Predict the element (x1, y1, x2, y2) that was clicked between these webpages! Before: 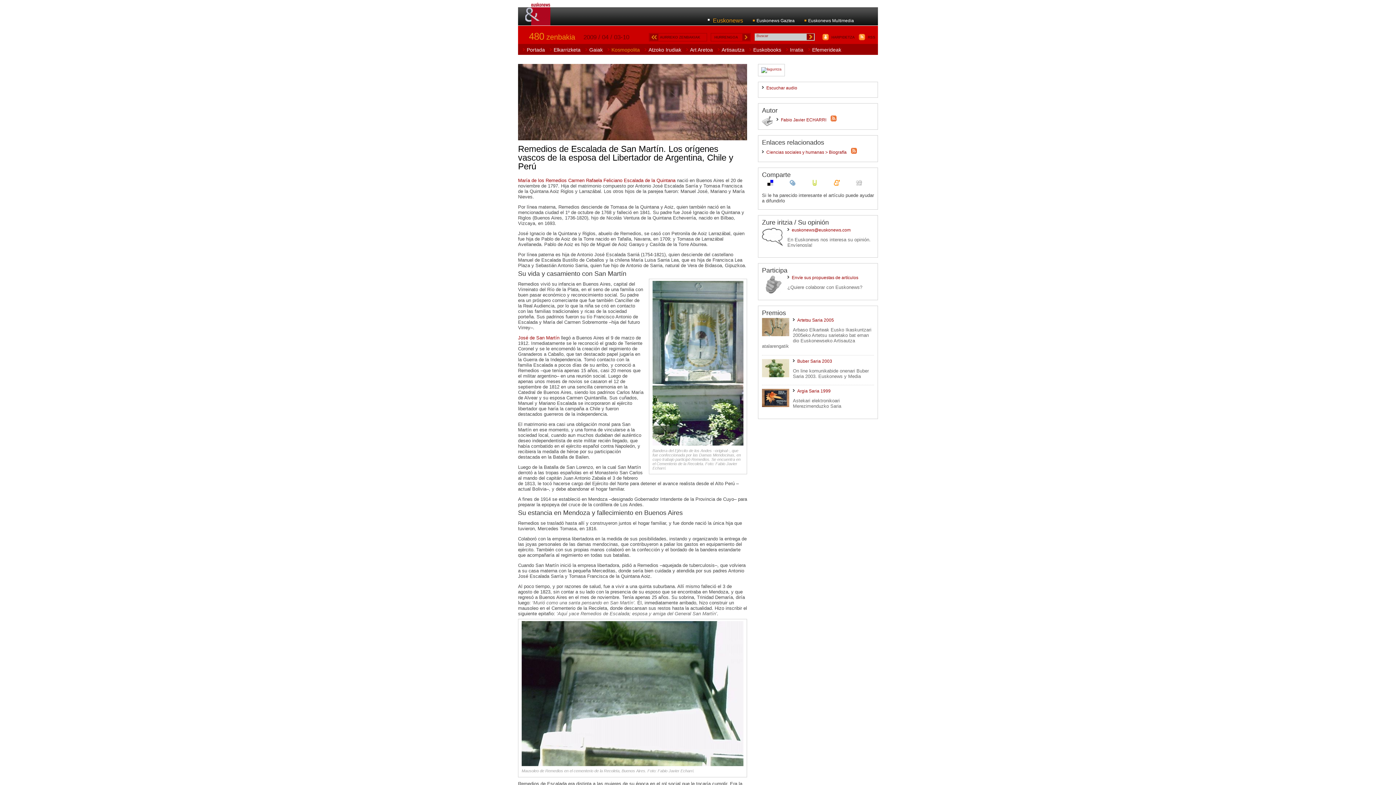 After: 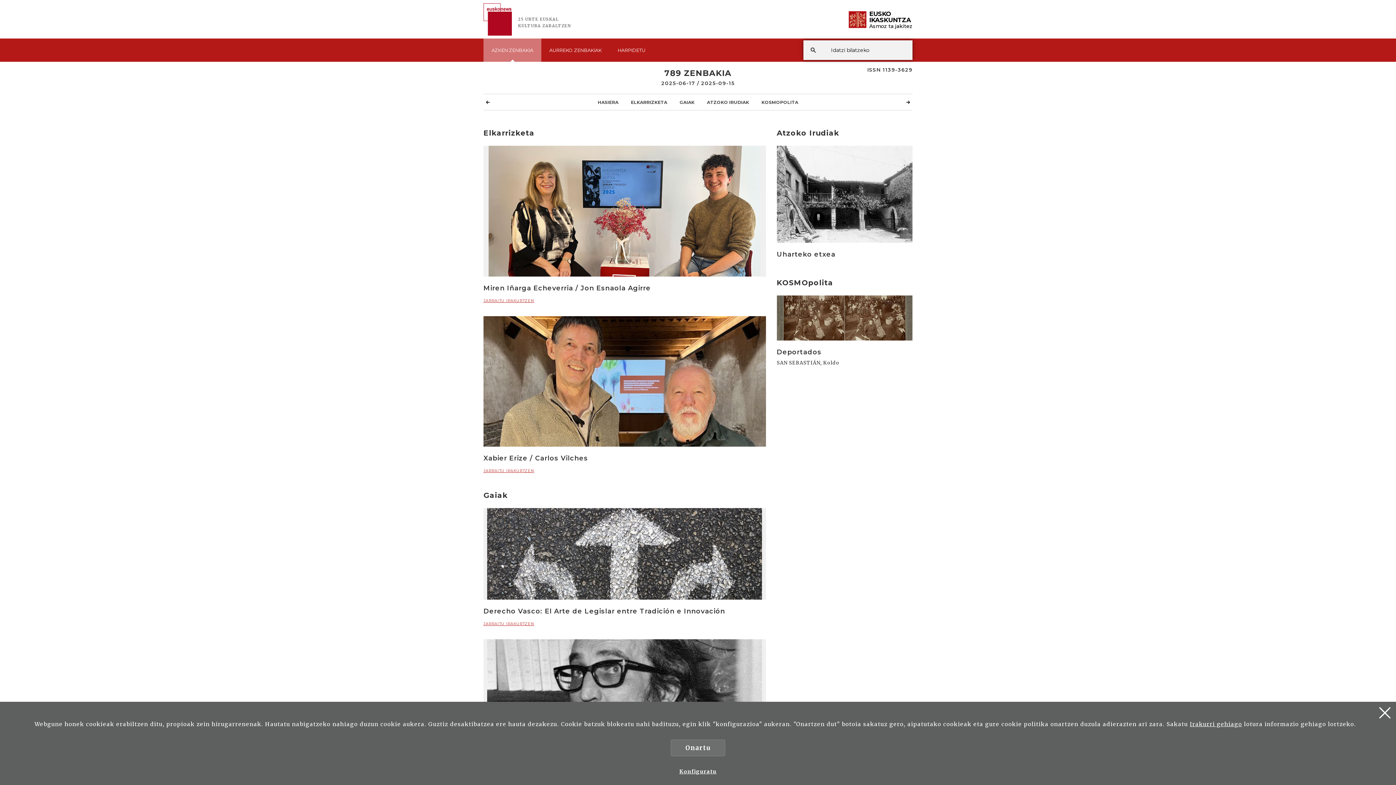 Action: bbox: (707, 17, 743, 23) label: Euskonews